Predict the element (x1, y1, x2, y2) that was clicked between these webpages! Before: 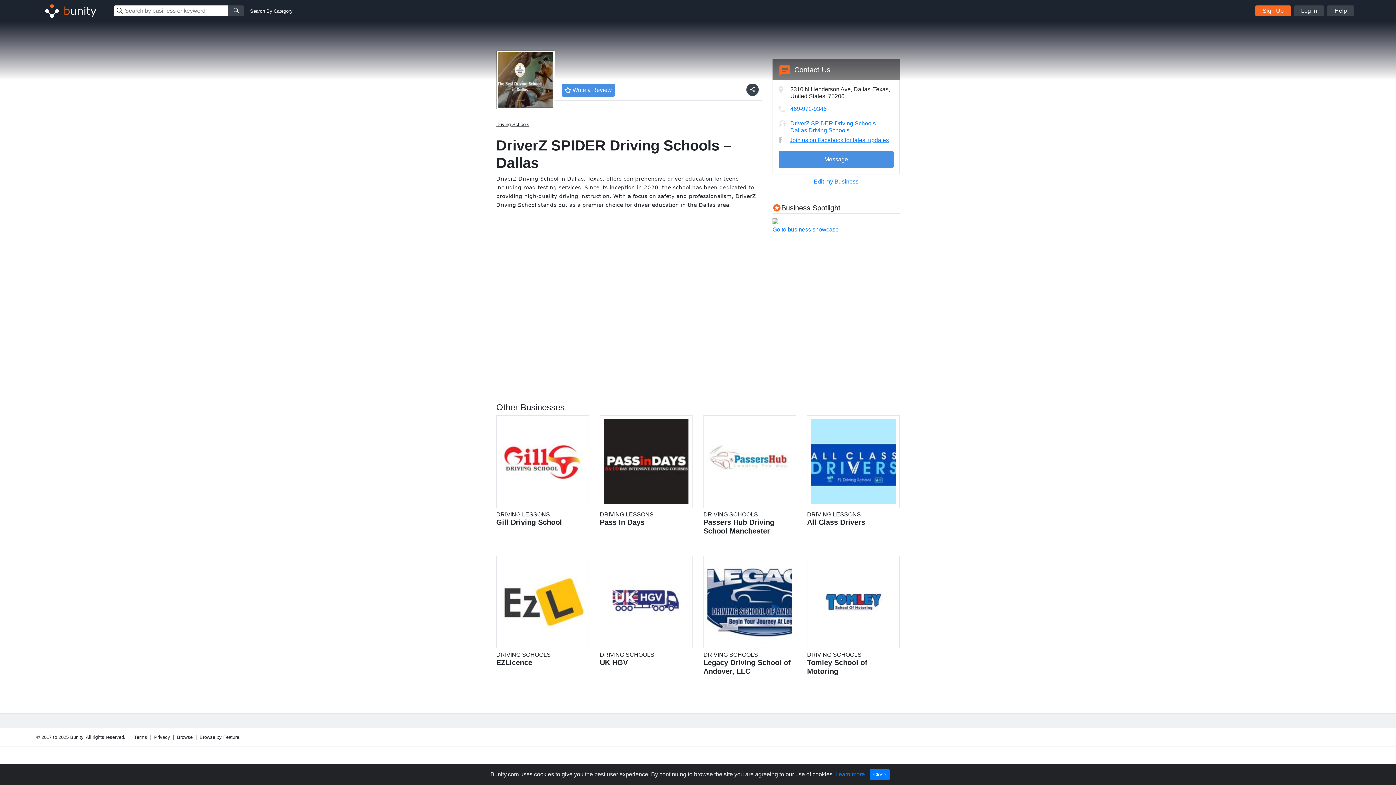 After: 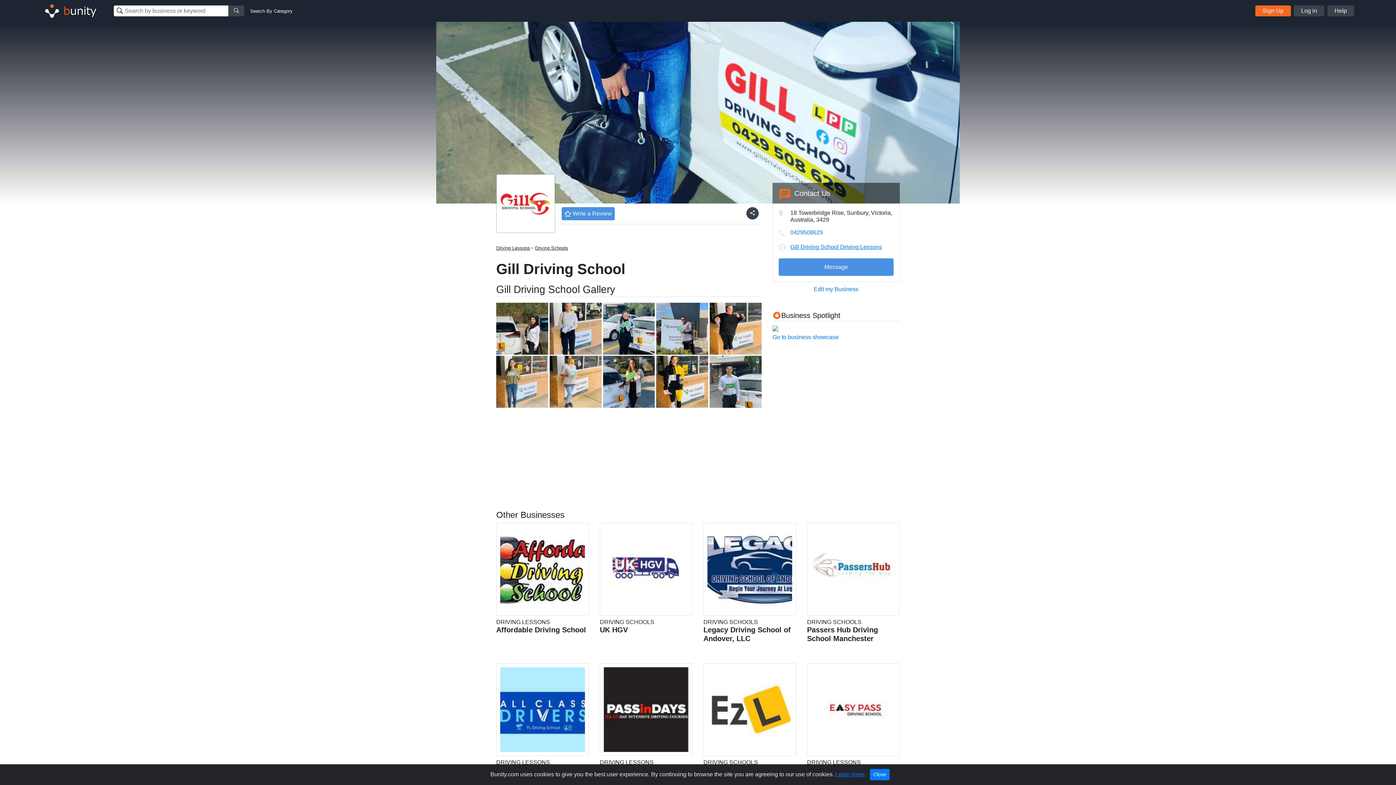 Action: label: DRIVING LESSONS
Gill Driving School bbox: (496, 415, 589, 526)